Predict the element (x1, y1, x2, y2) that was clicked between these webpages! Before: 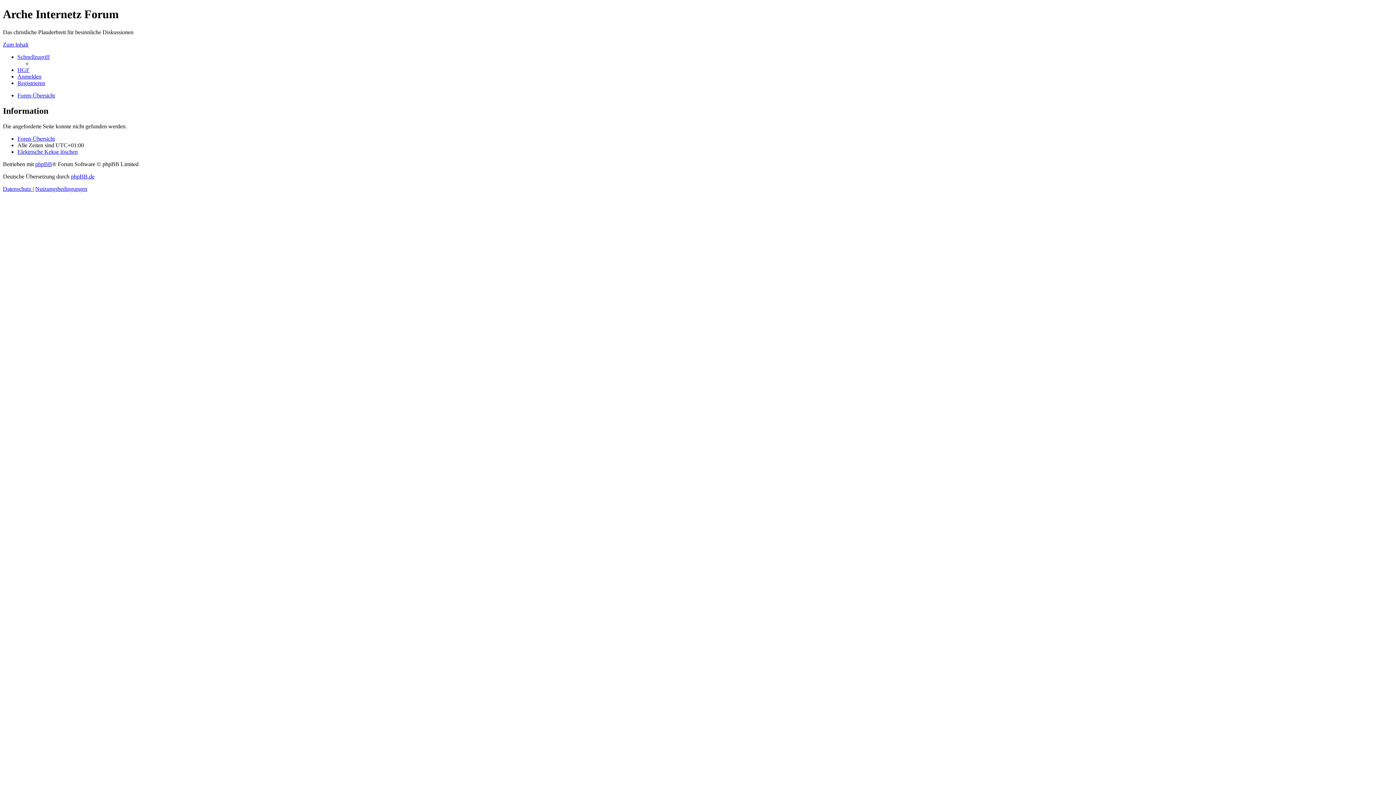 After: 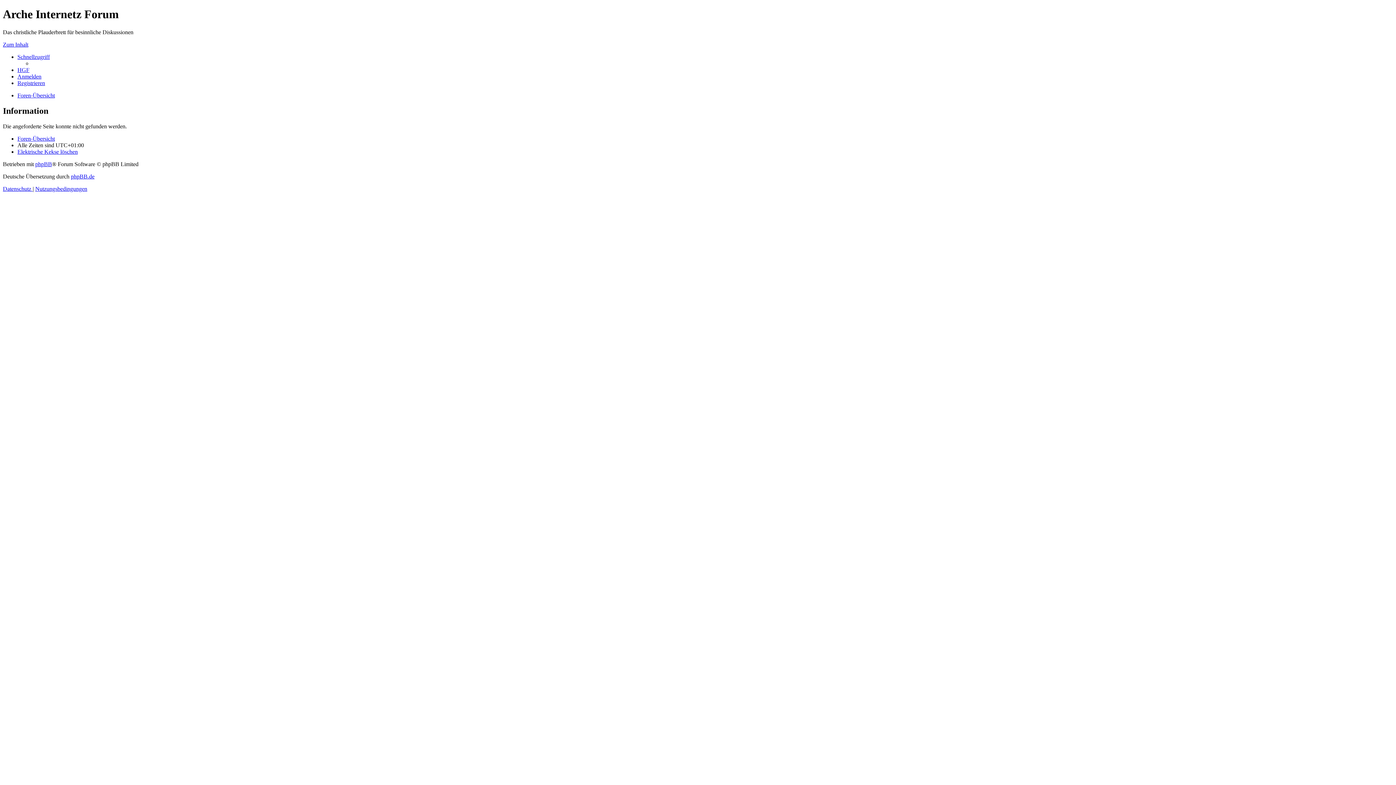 Action: bbox: (17, 92, 54, 98) label: Foren-Übersicht